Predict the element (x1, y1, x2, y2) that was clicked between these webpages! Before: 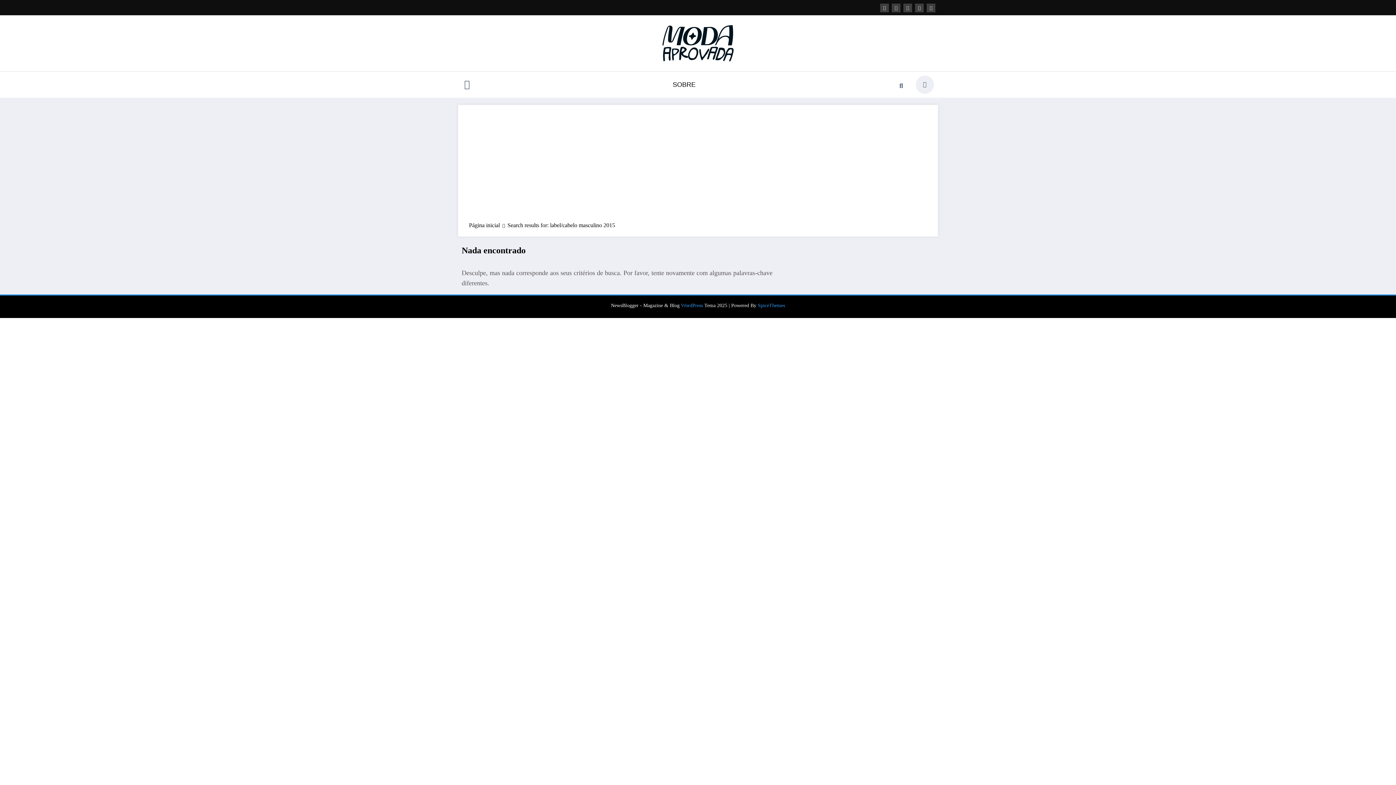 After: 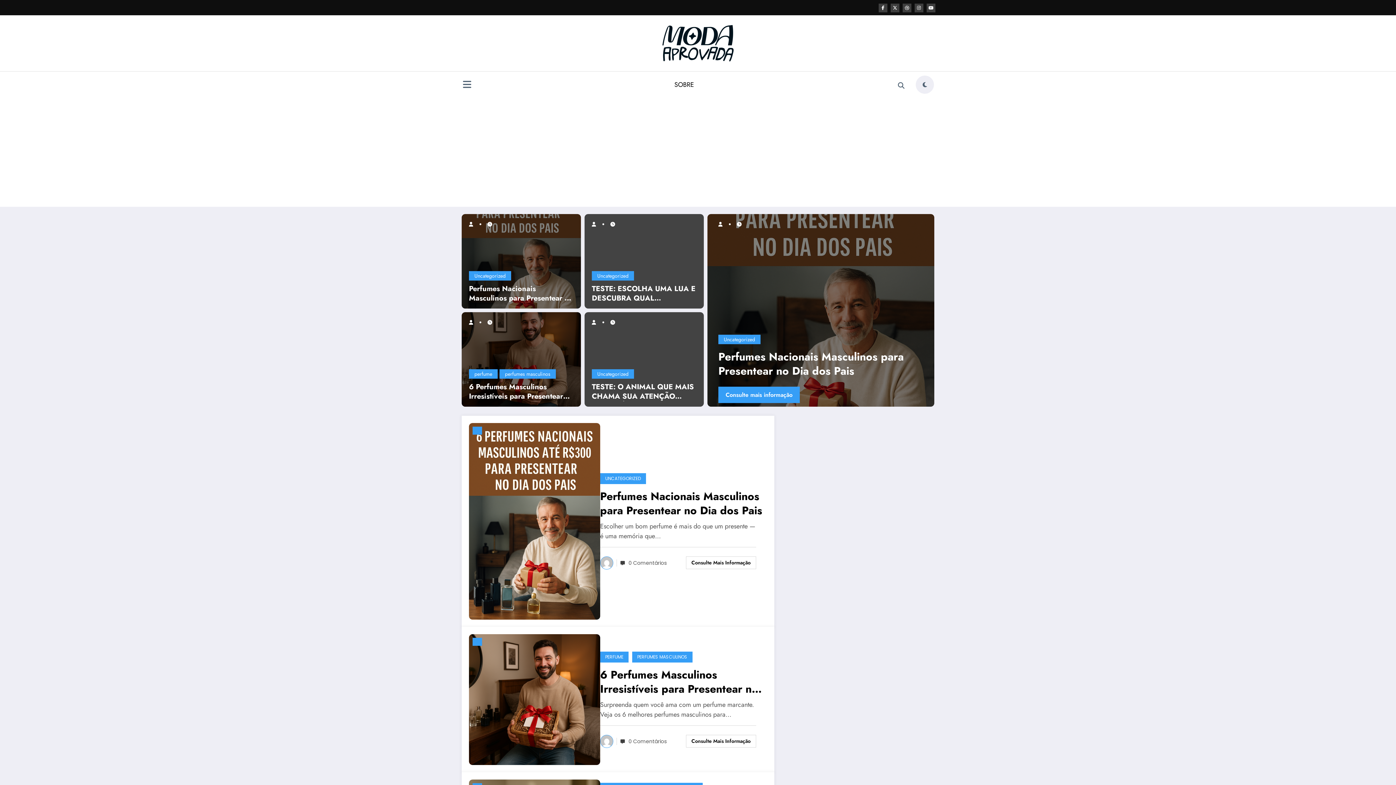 Action: bbox: (648, 19, 747, 66)